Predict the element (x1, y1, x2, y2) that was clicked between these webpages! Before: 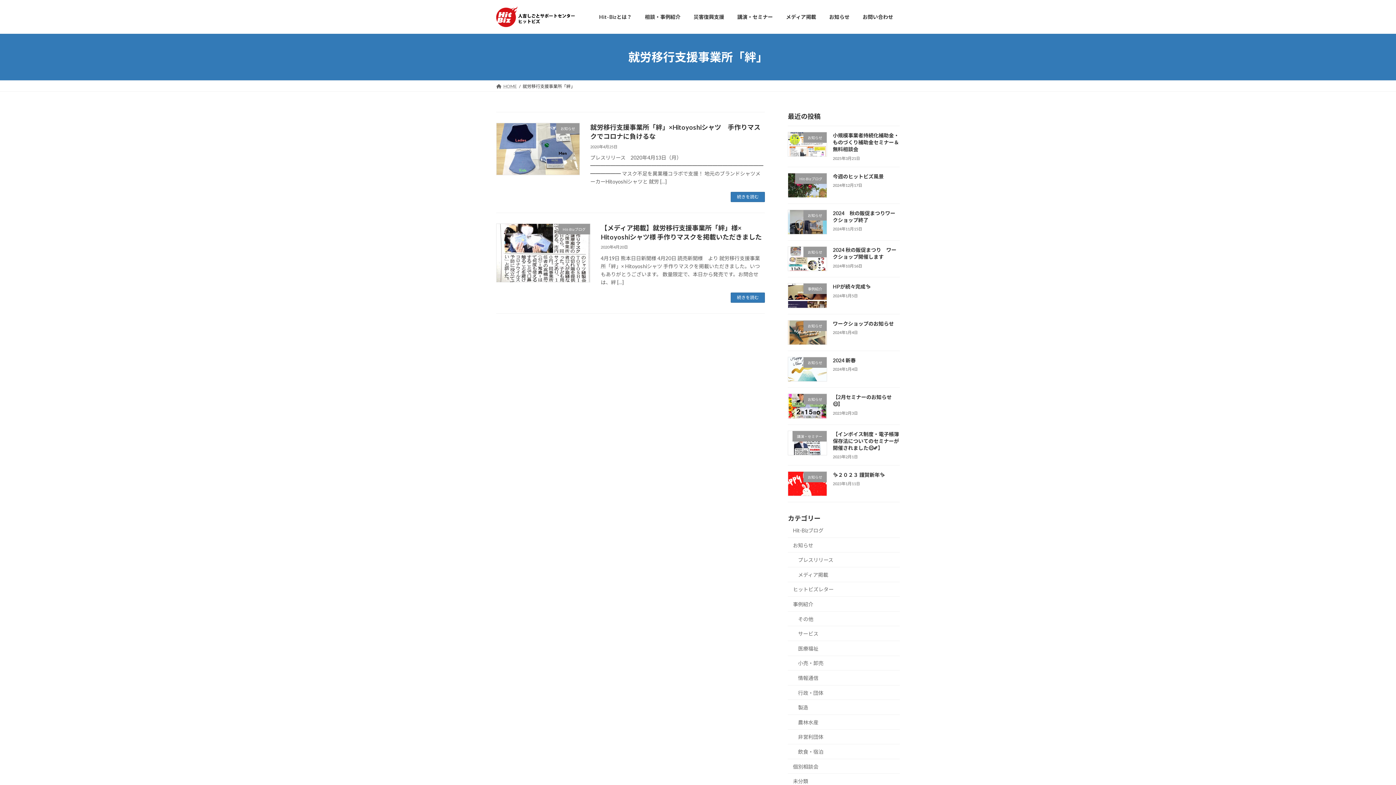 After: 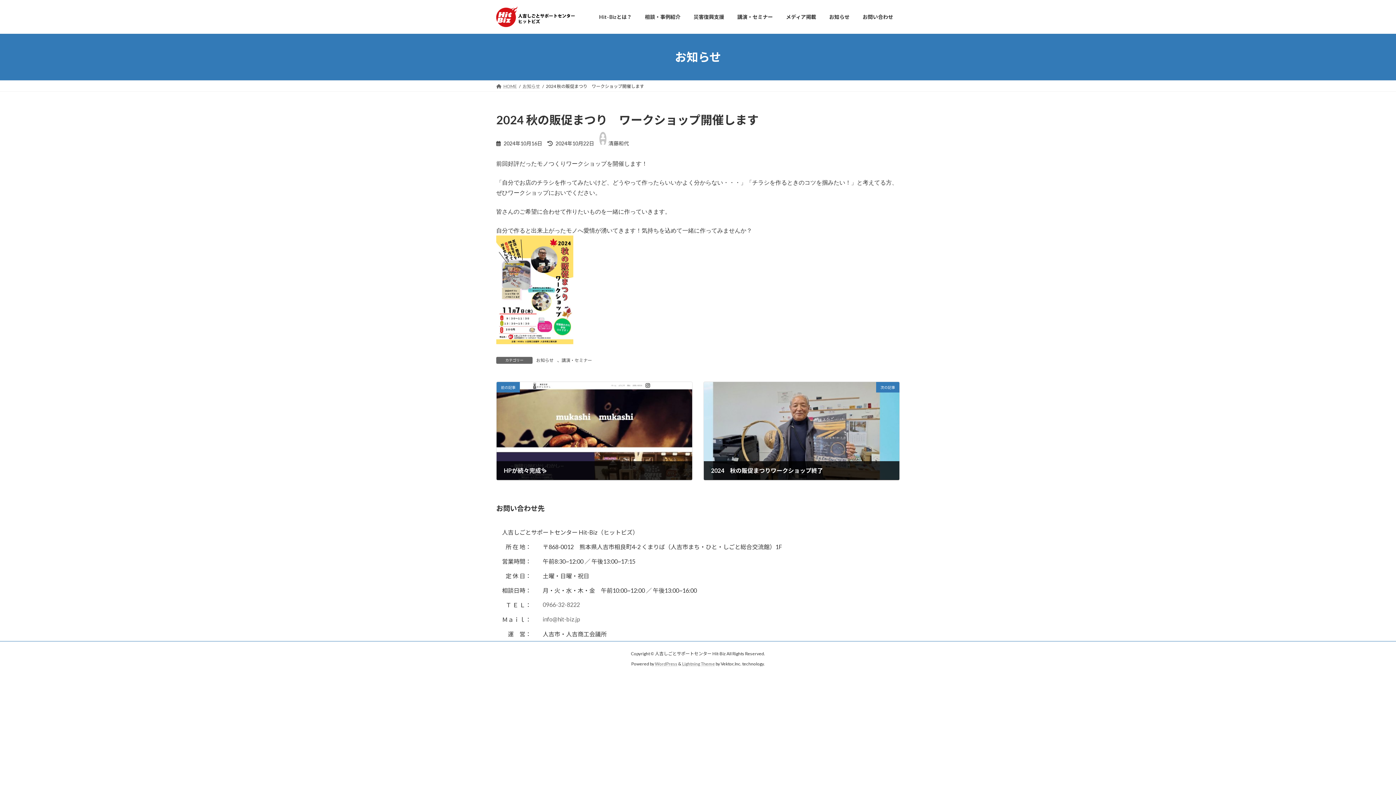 Action: bbox: (833, 246, 896, 260) label: 2024 秋の販促まつり　ワークショップ開催します